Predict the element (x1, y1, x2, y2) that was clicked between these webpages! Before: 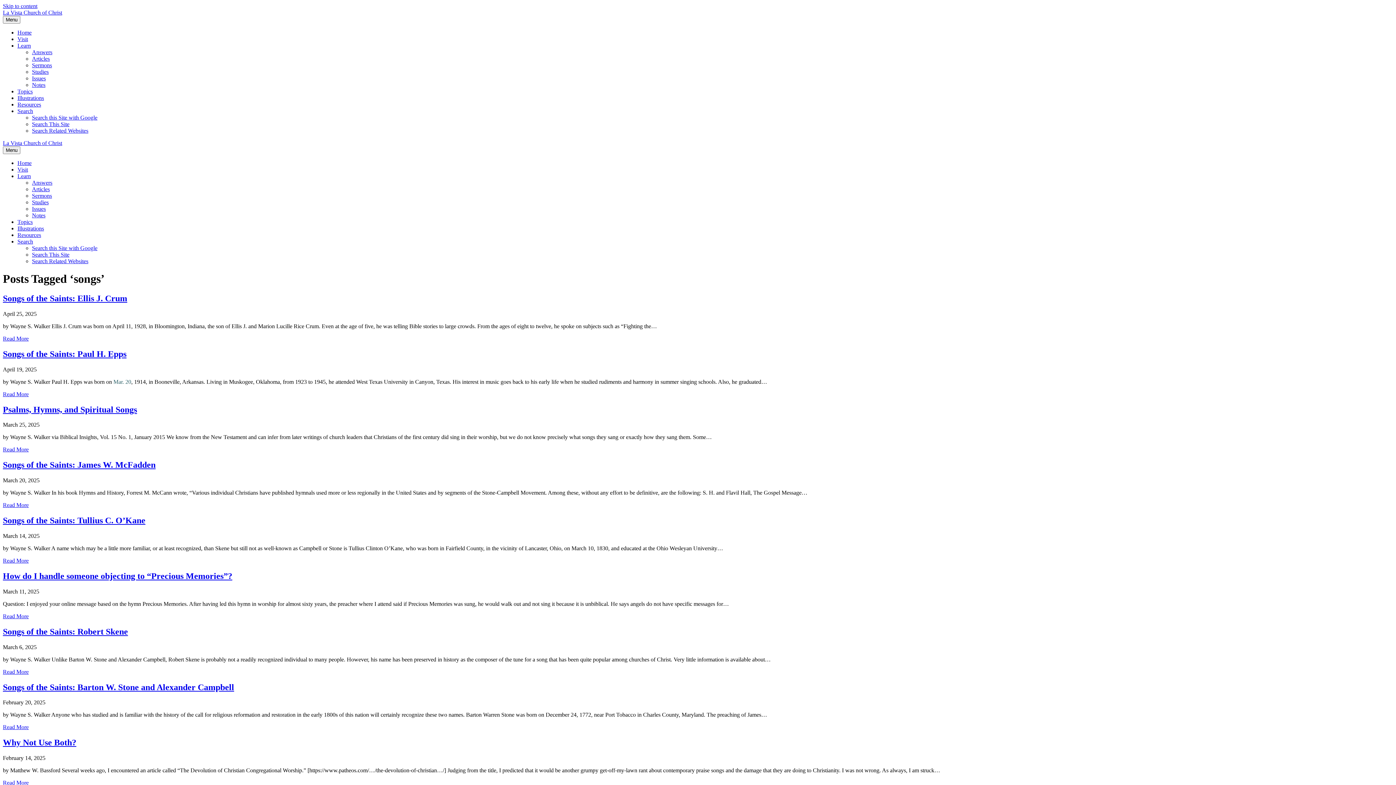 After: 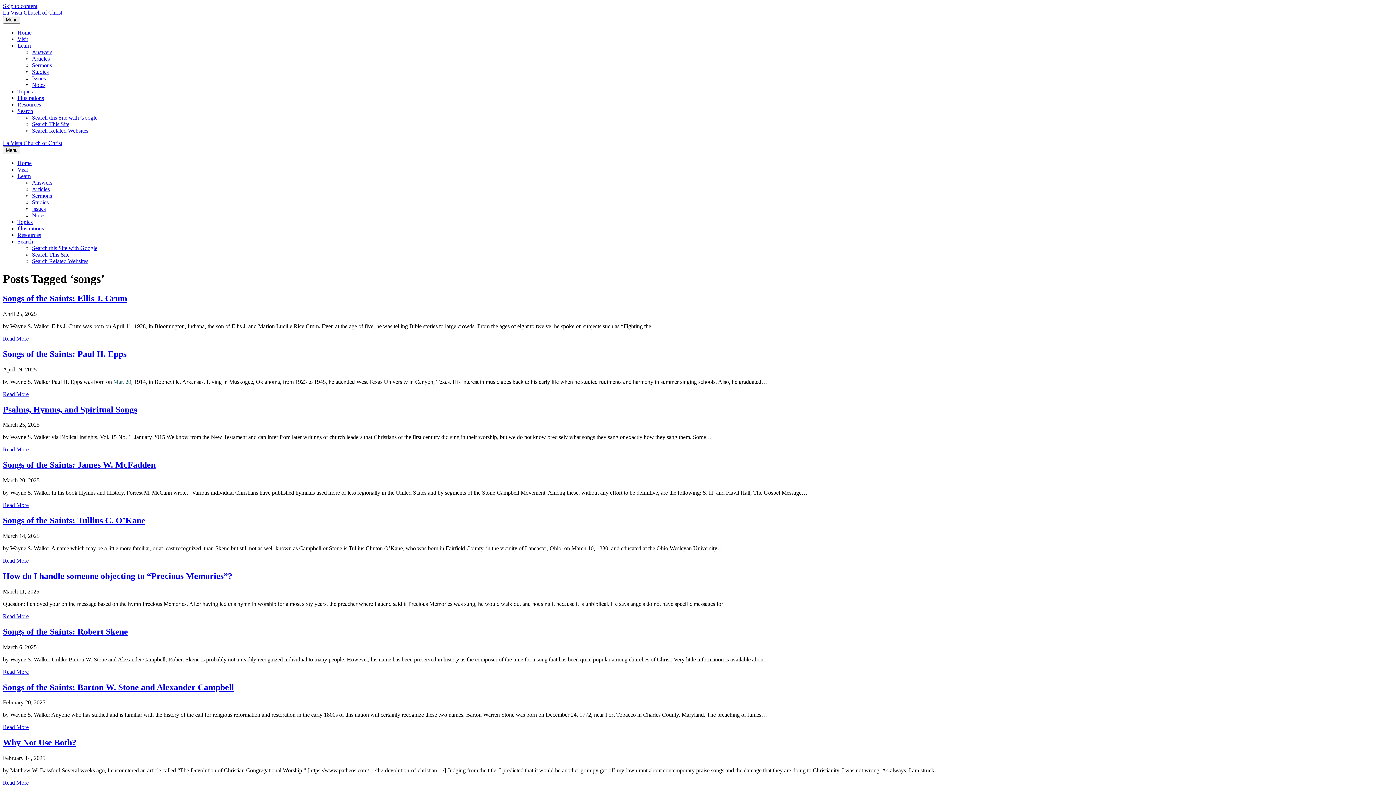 Action: label: Search bbox: (17, 108, 33, 114)